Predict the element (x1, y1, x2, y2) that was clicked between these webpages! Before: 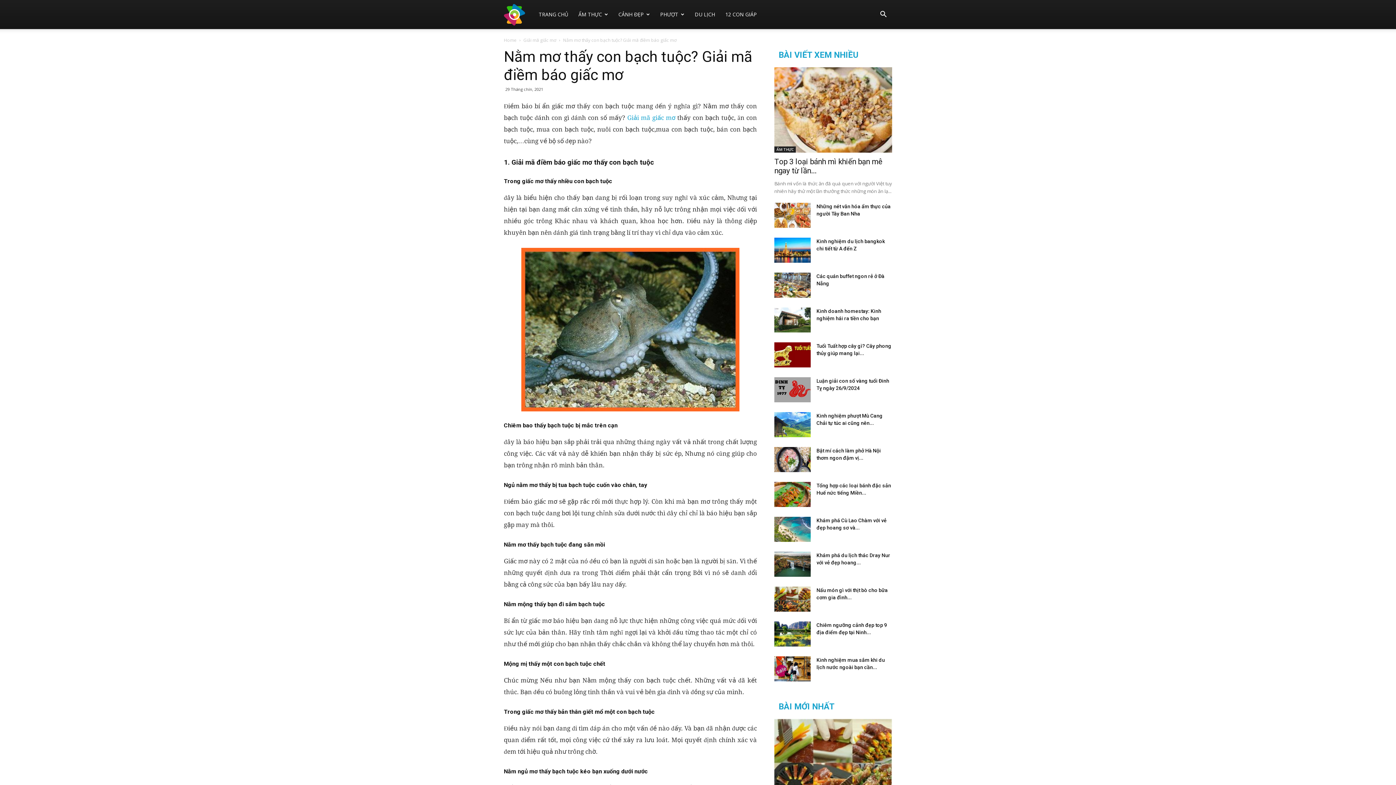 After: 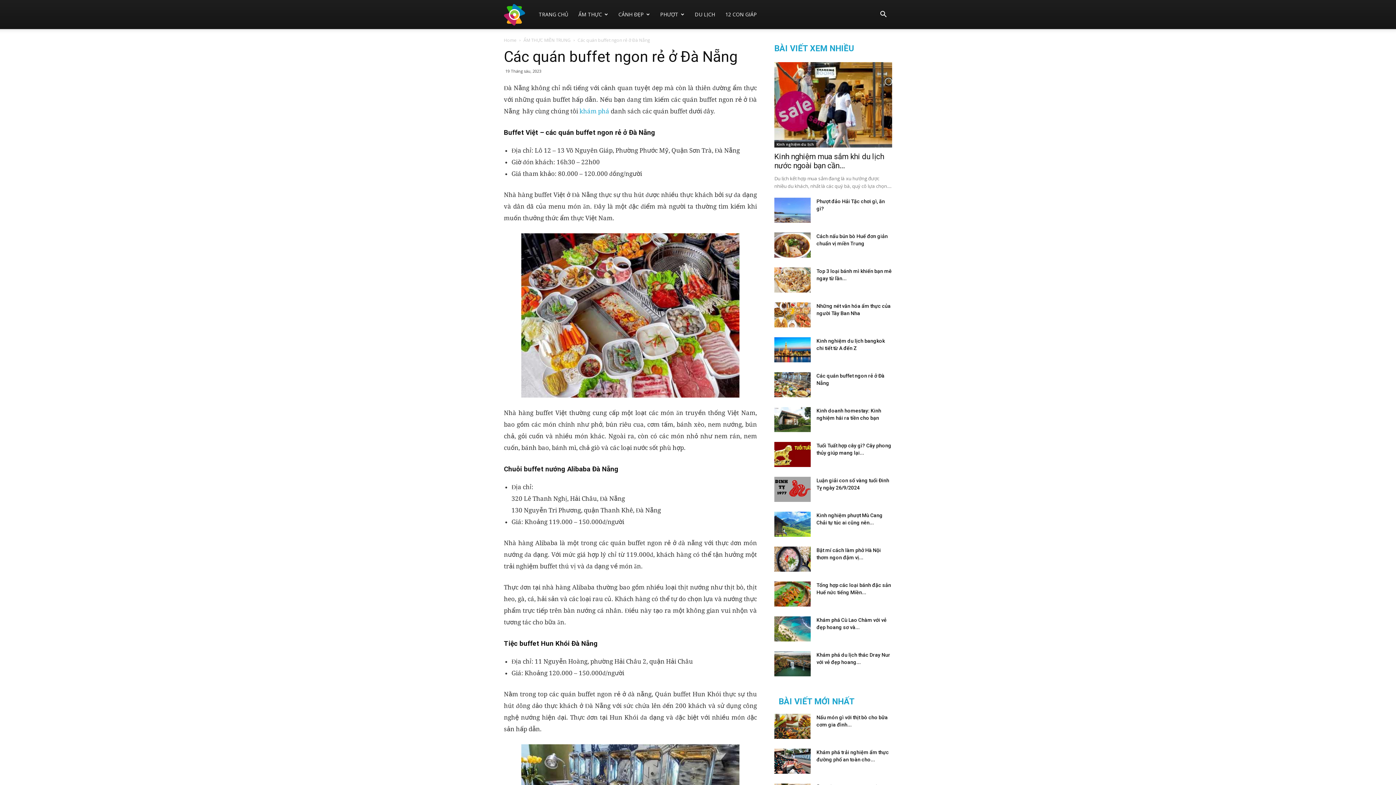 Action: bbox: (774, 272, 810, 297)